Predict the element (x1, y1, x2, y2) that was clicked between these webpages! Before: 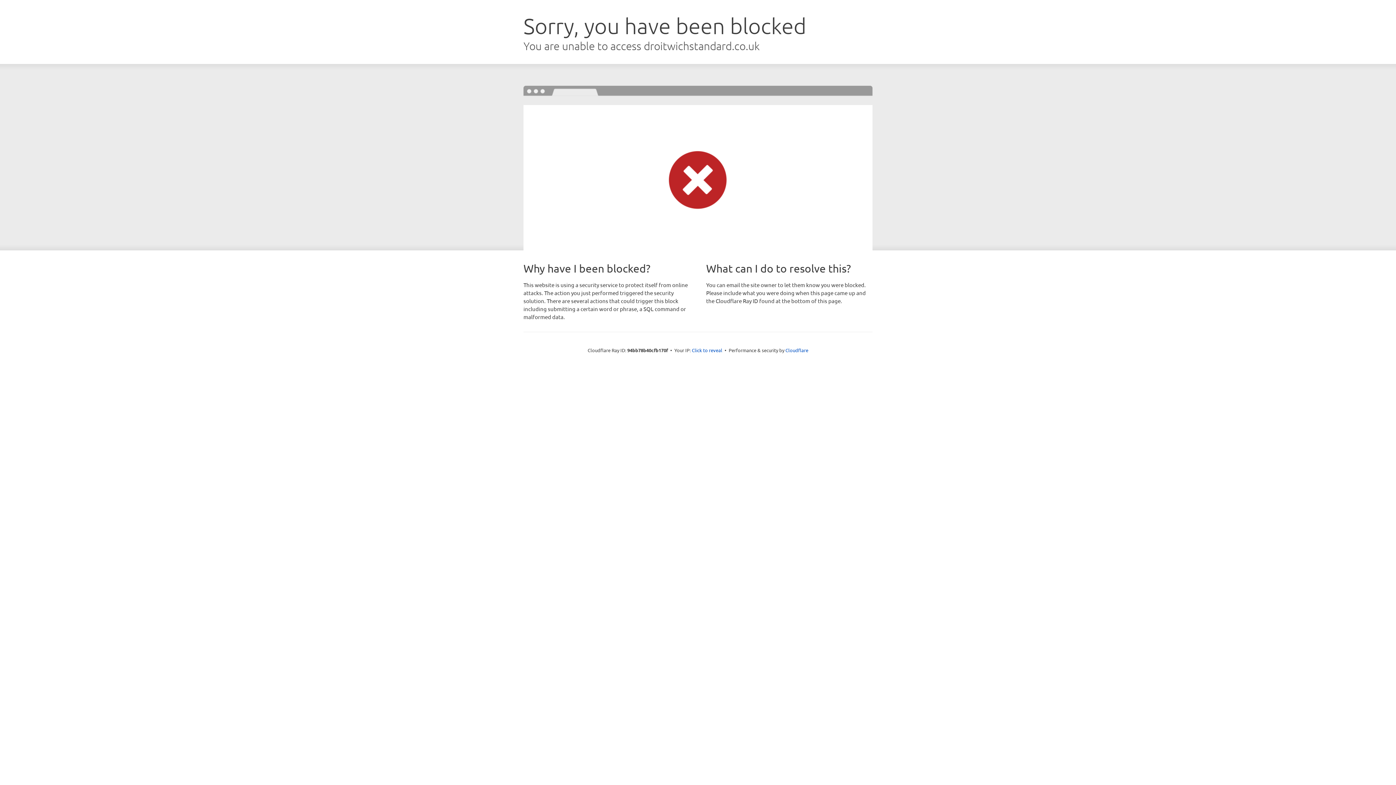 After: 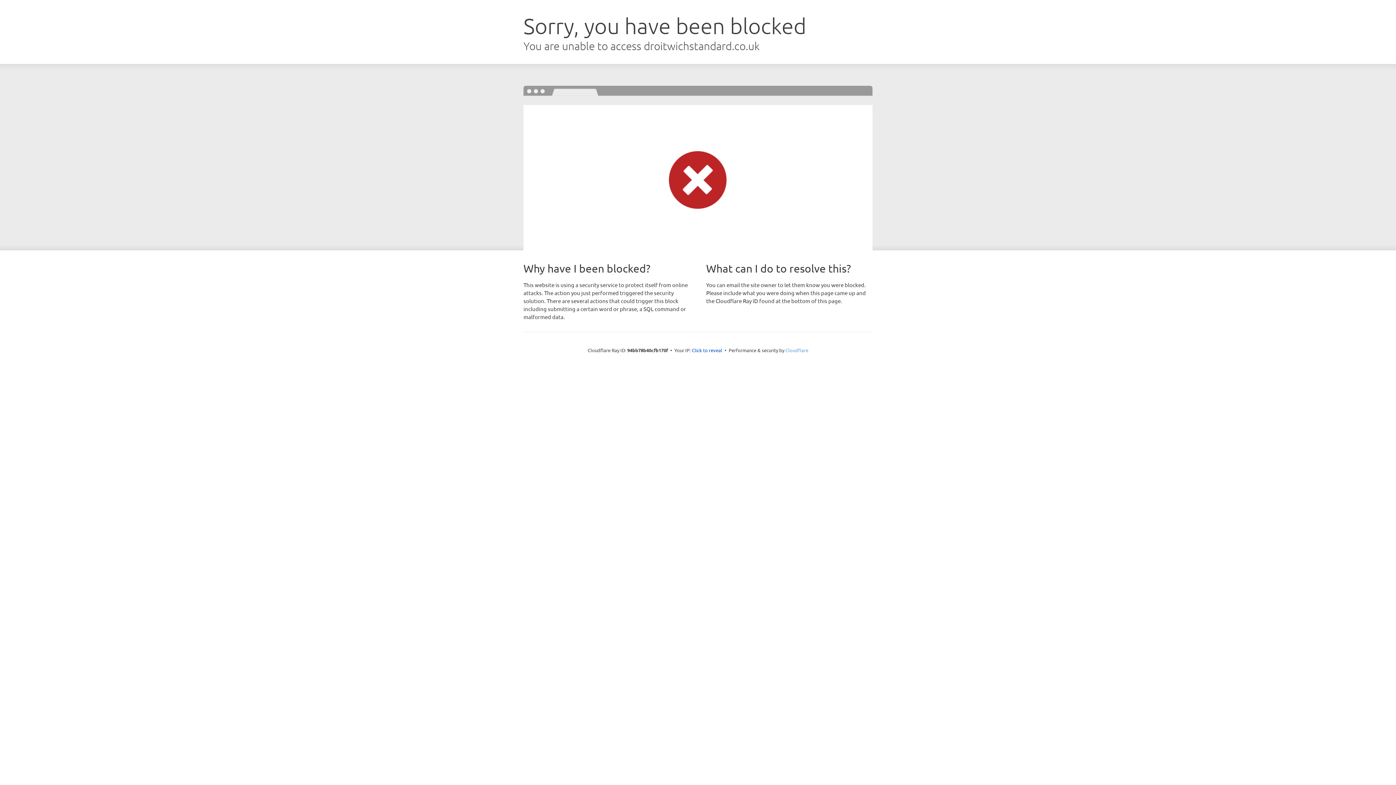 Action: bbox: (785, 347, 808, 353) label: Cloudflare